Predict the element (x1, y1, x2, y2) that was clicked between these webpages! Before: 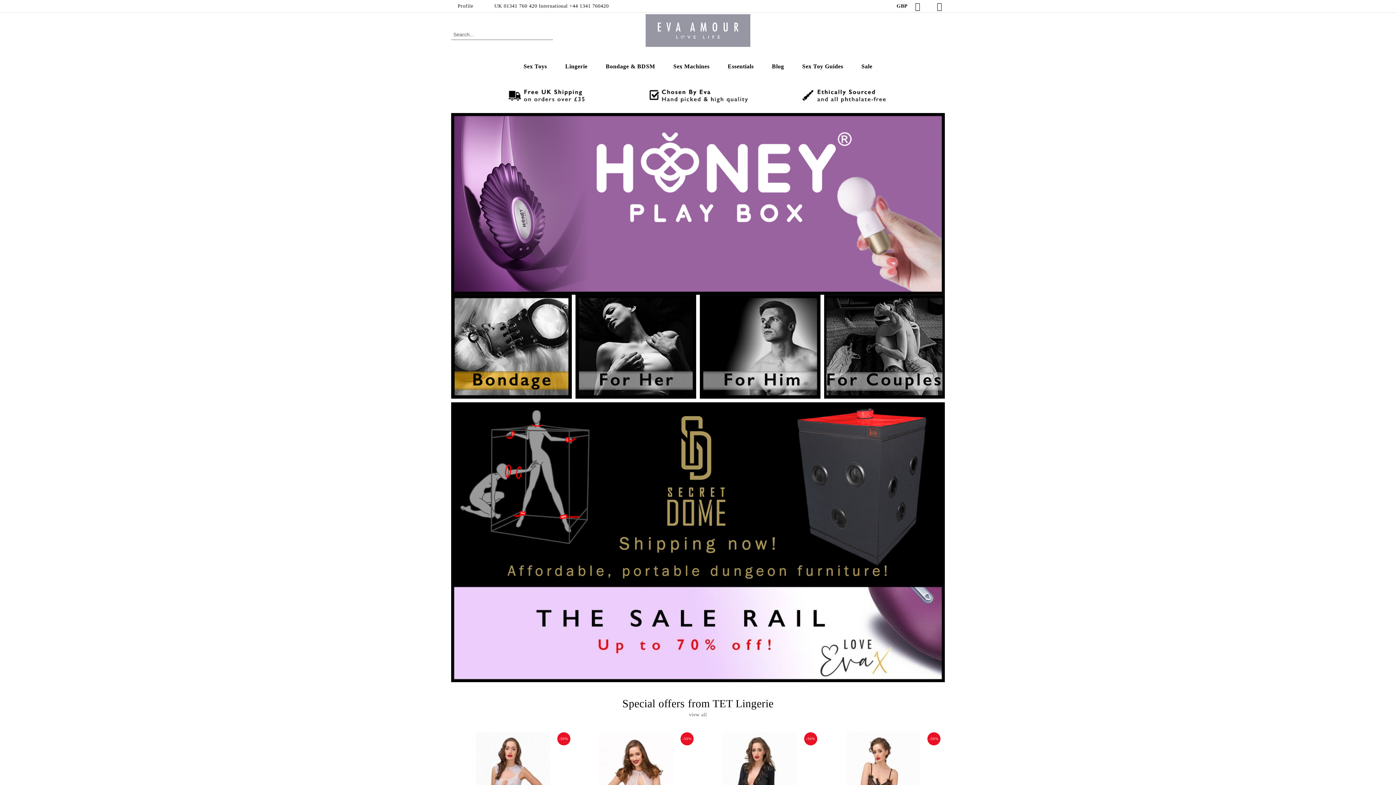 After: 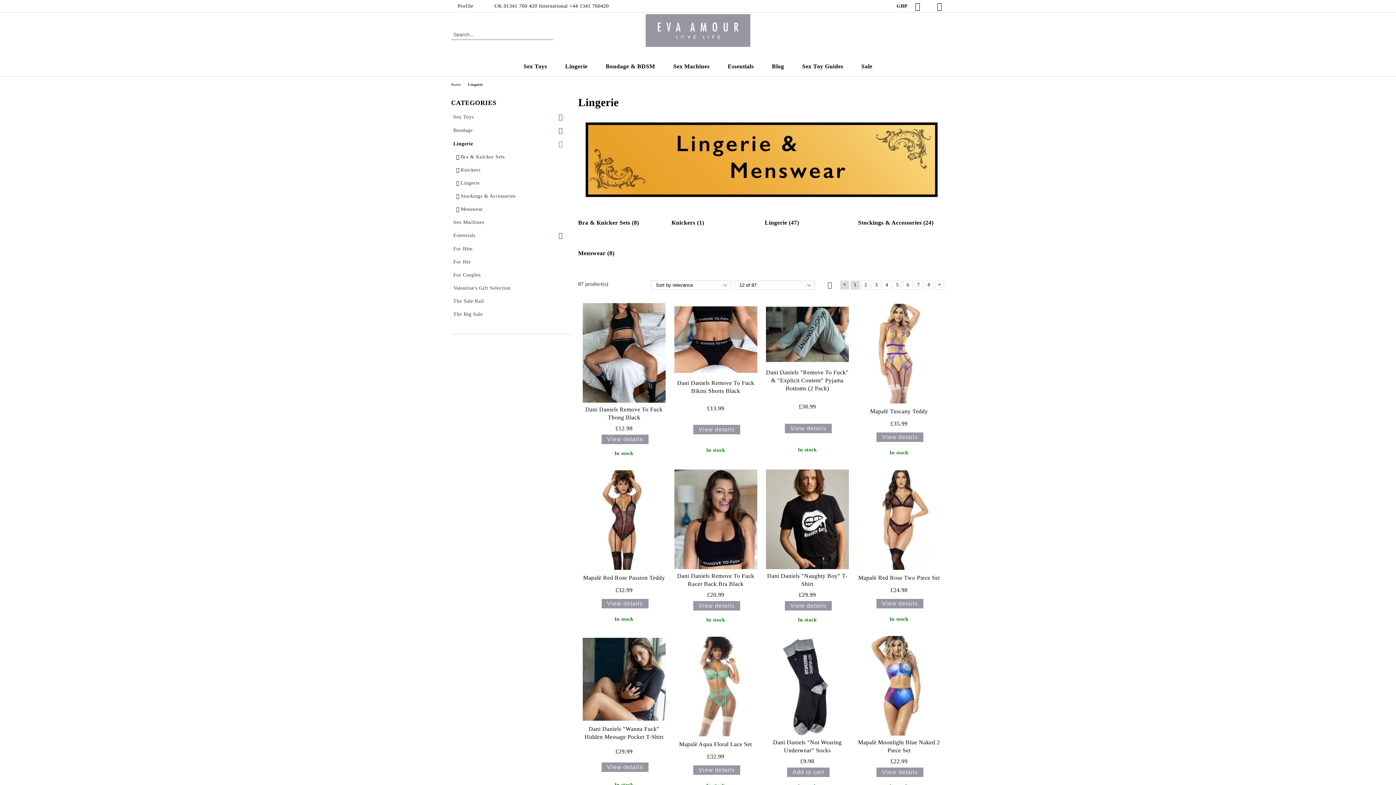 Action: label: Lingerie bbox: (556, 58, 596, 74)